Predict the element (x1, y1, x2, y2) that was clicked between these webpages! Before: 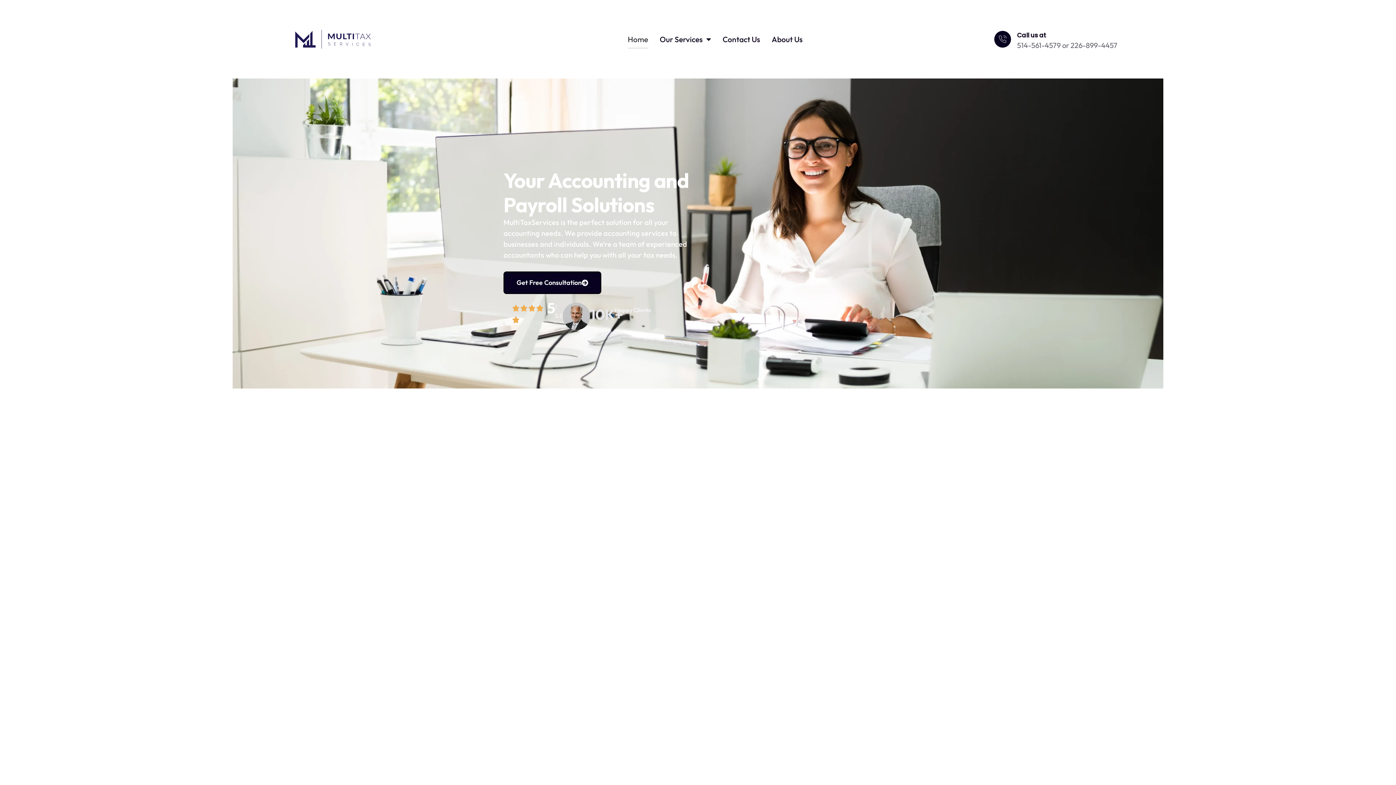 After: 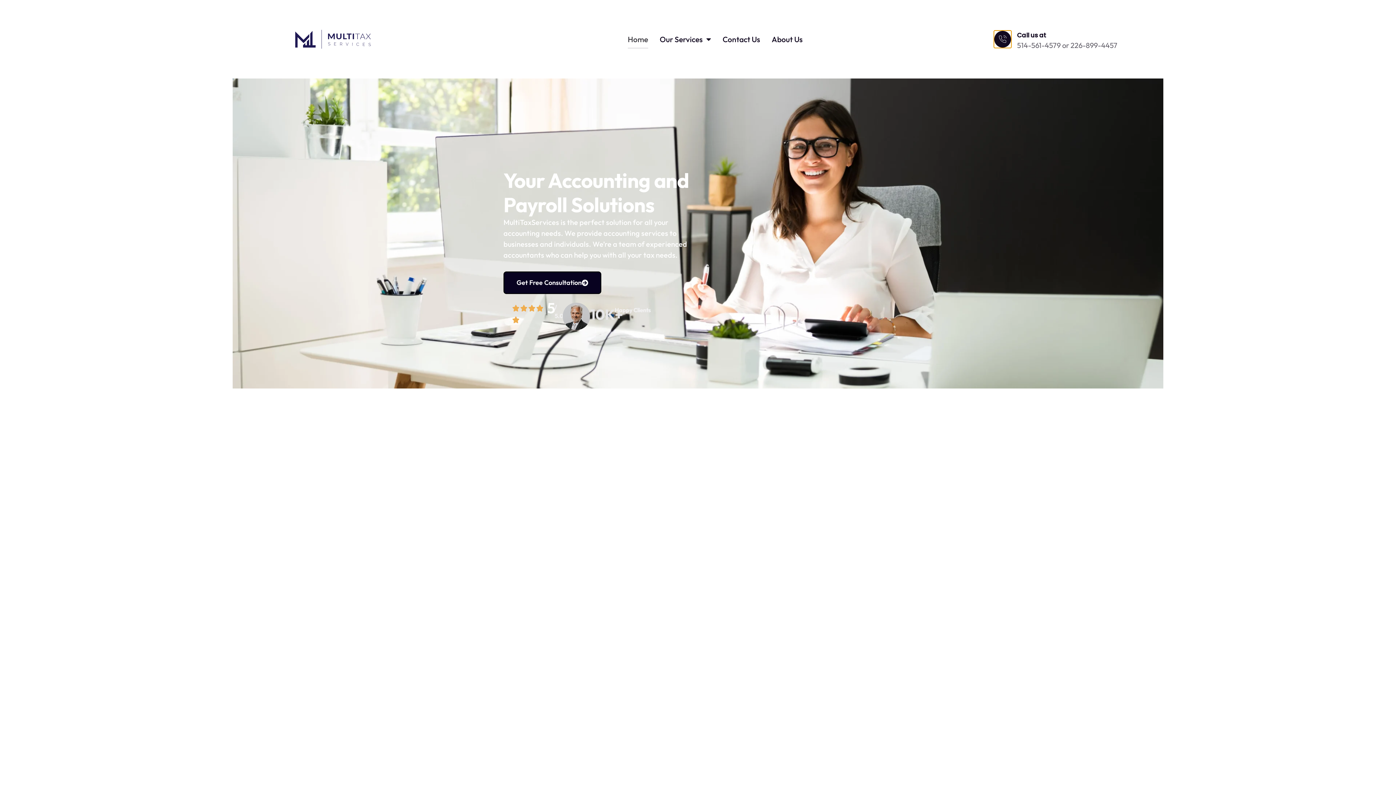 Action: label: Call us at bbox: (994, 30, 1011, 47)